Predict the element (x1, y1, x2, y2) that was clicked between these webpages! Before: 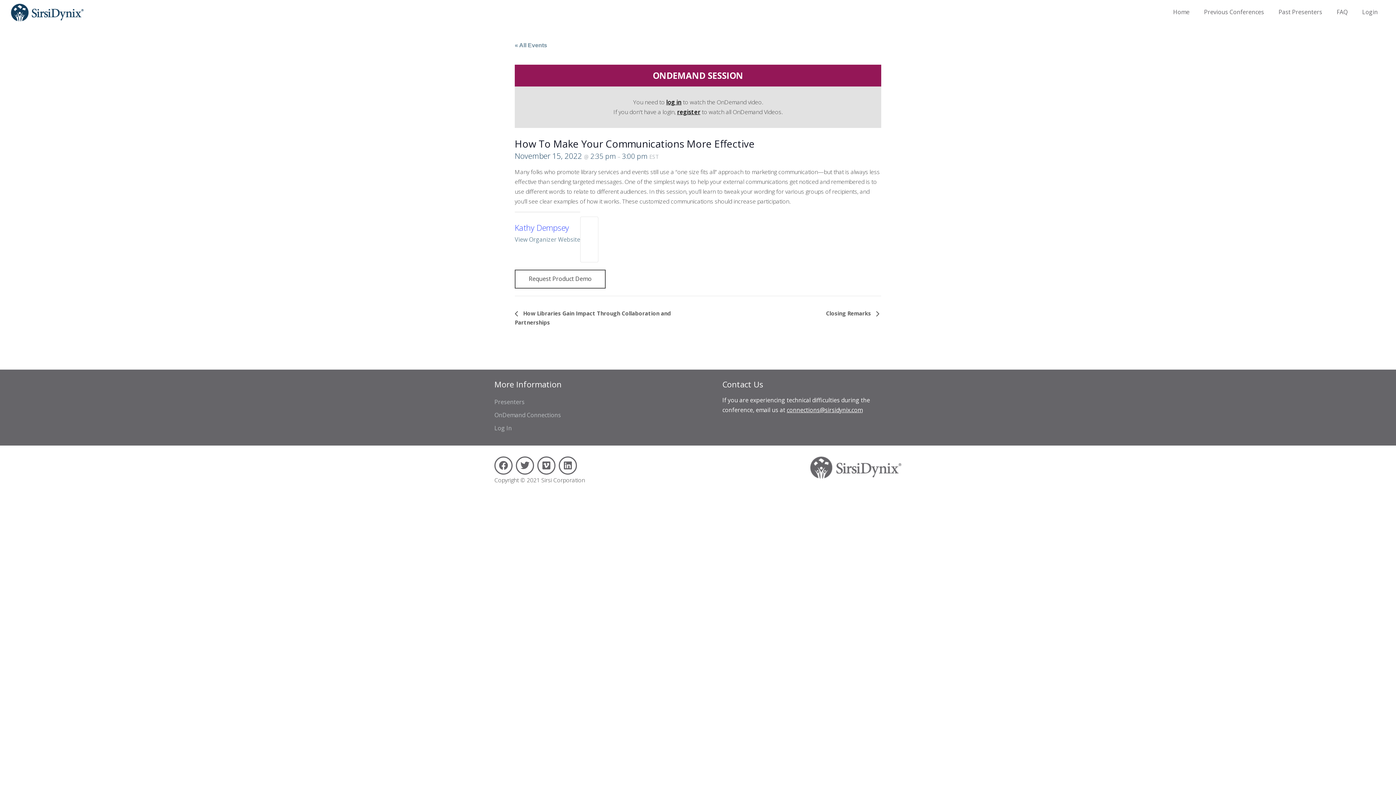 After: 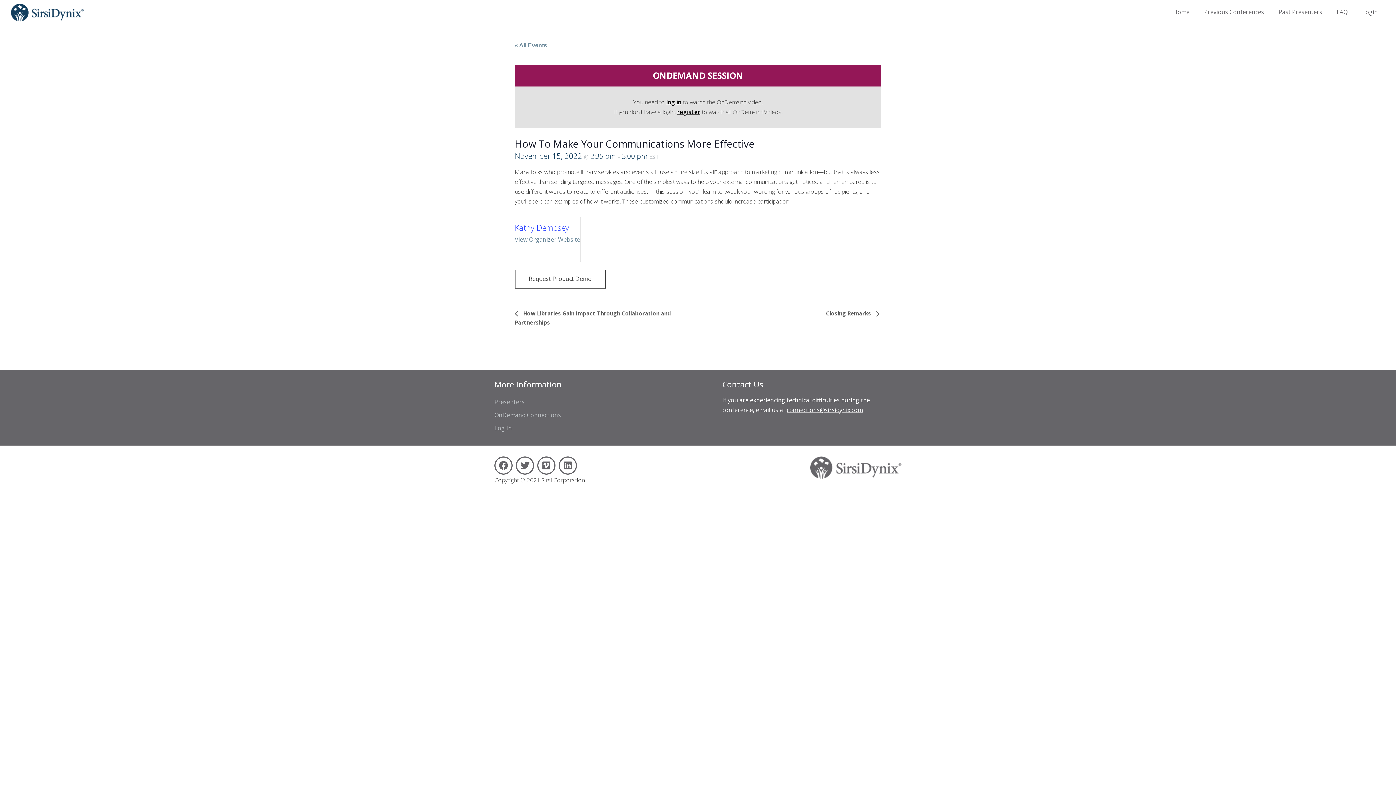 Action: bbox: (786, 406, 862, 414) label: connections@sirsidynix.com